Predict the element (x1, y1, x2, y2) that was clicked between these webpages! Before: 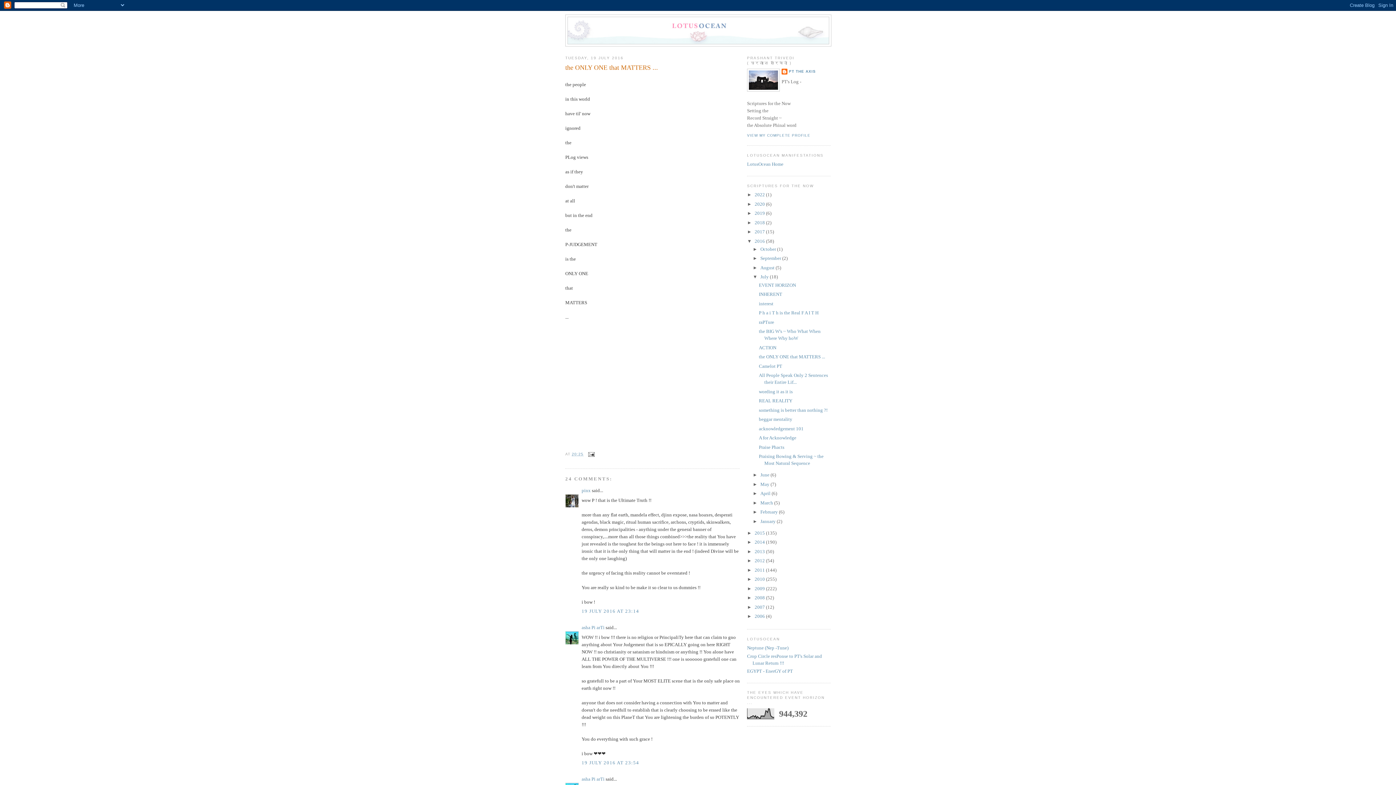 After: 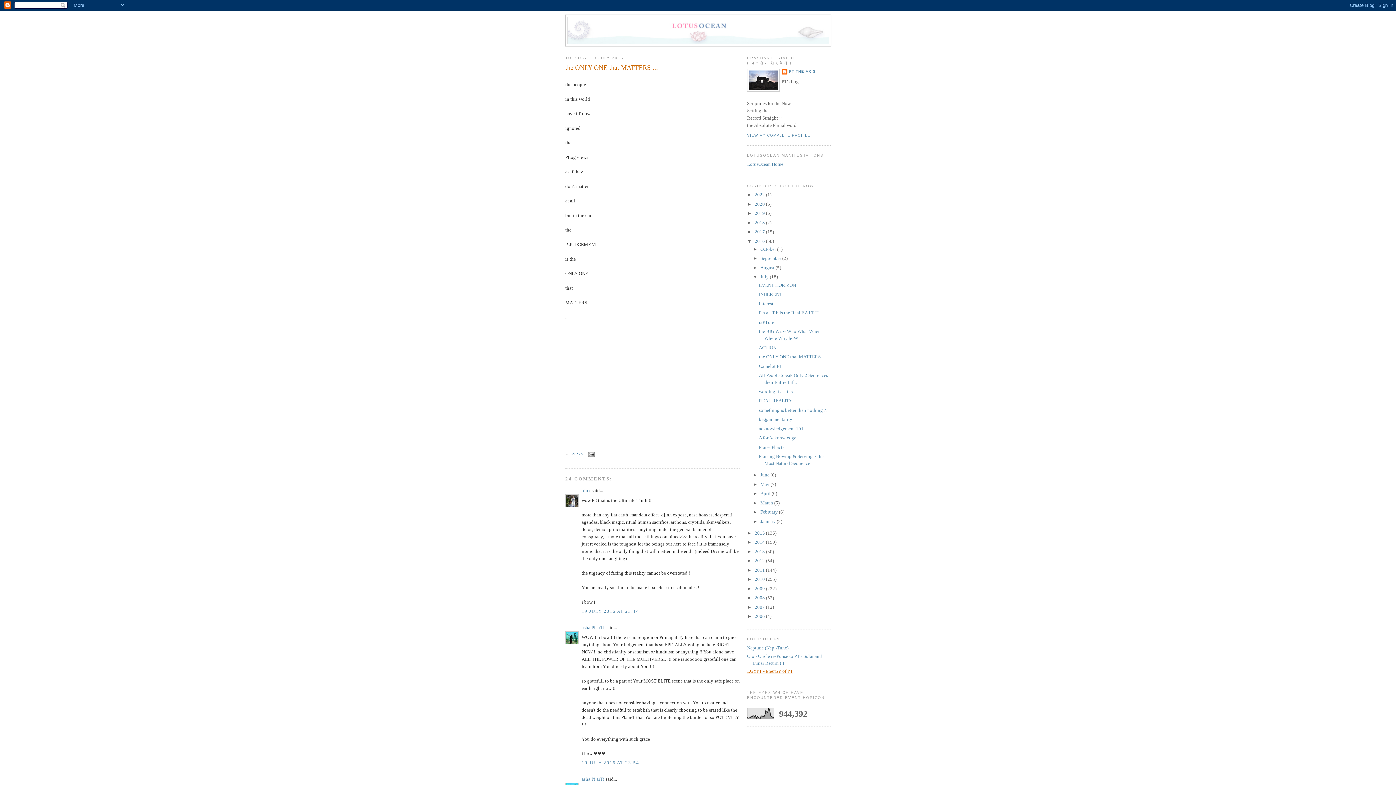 Action: bbox: (747, 668, 793, 674) label: EGYPT - EnerGY of PT